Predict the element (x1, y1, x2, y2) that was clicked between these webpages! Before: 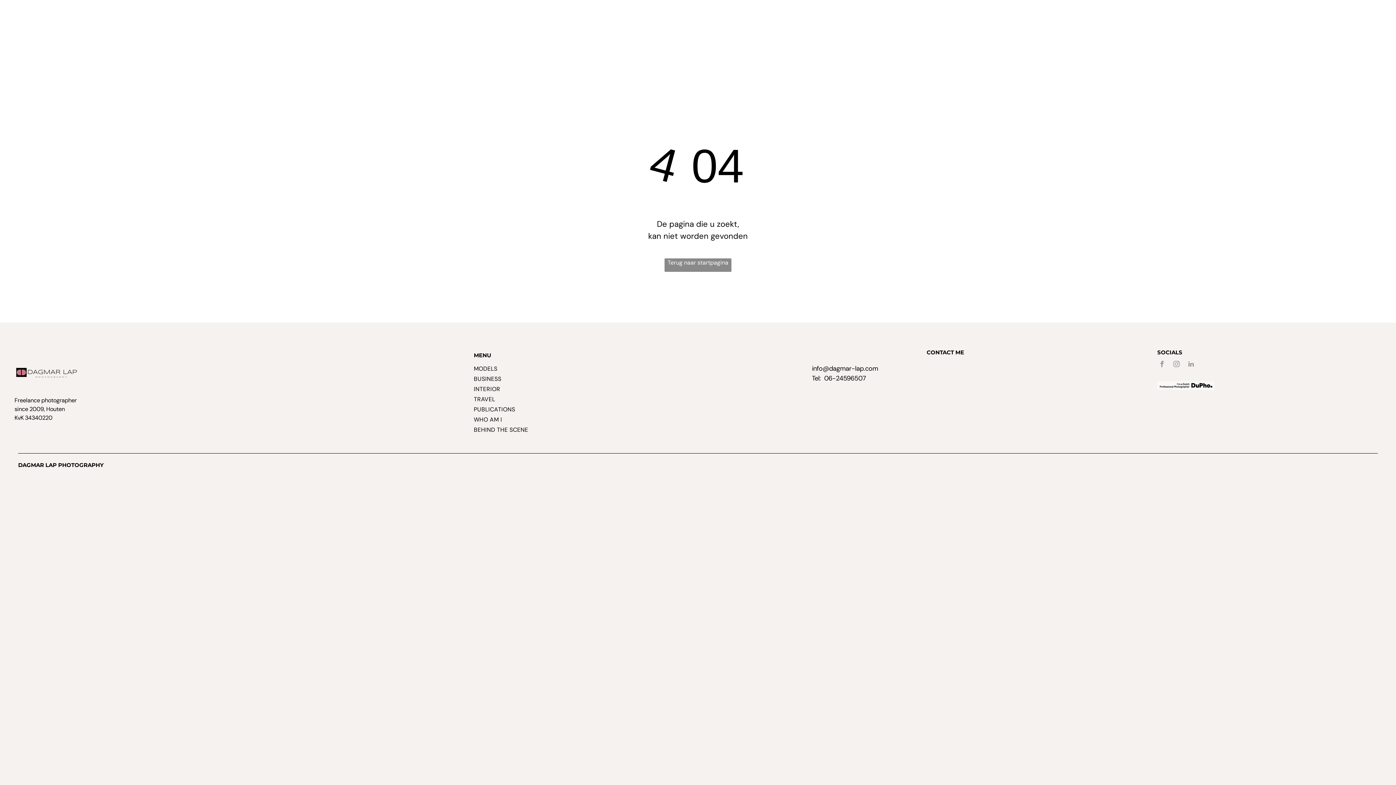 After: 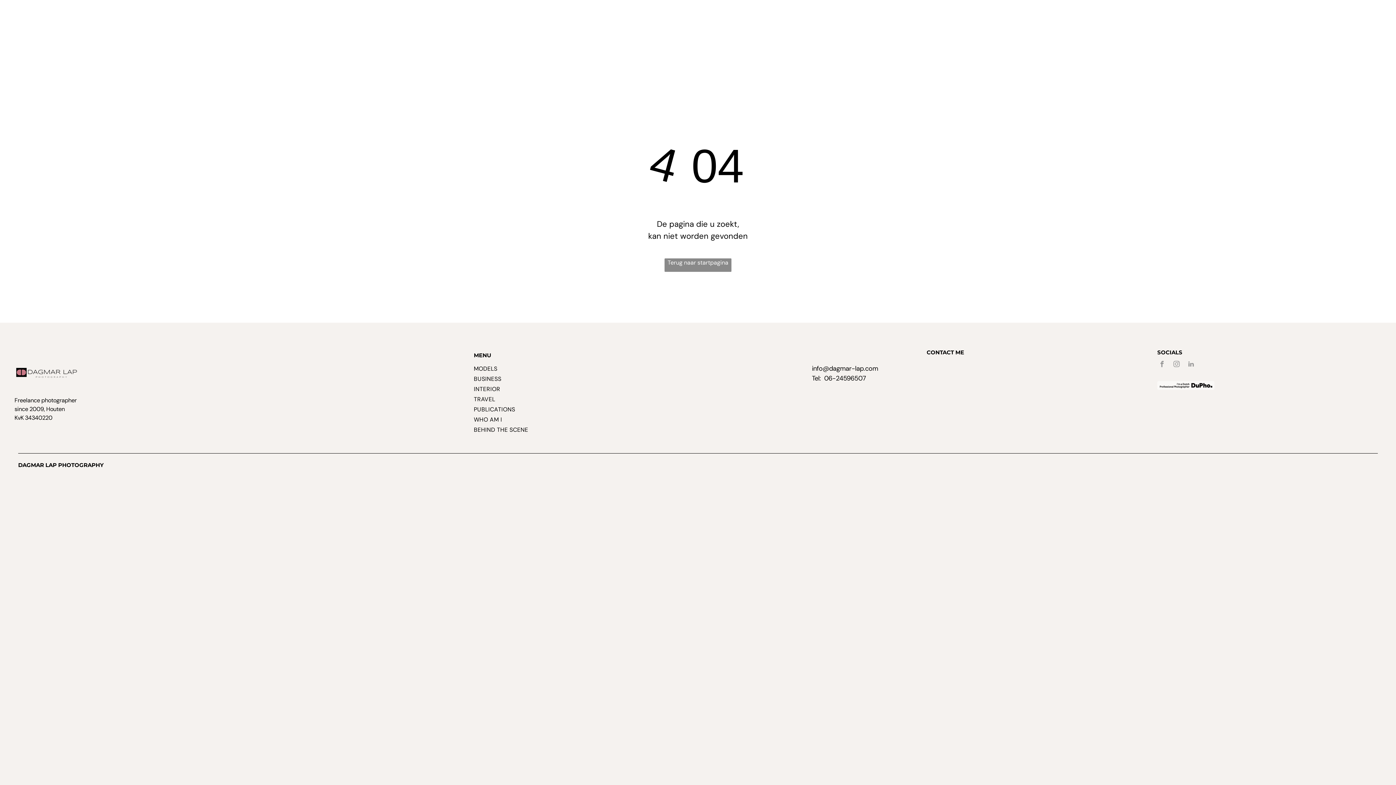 Action: bbox: (812, 374, 866, 382) label: Tel:  06-24596507